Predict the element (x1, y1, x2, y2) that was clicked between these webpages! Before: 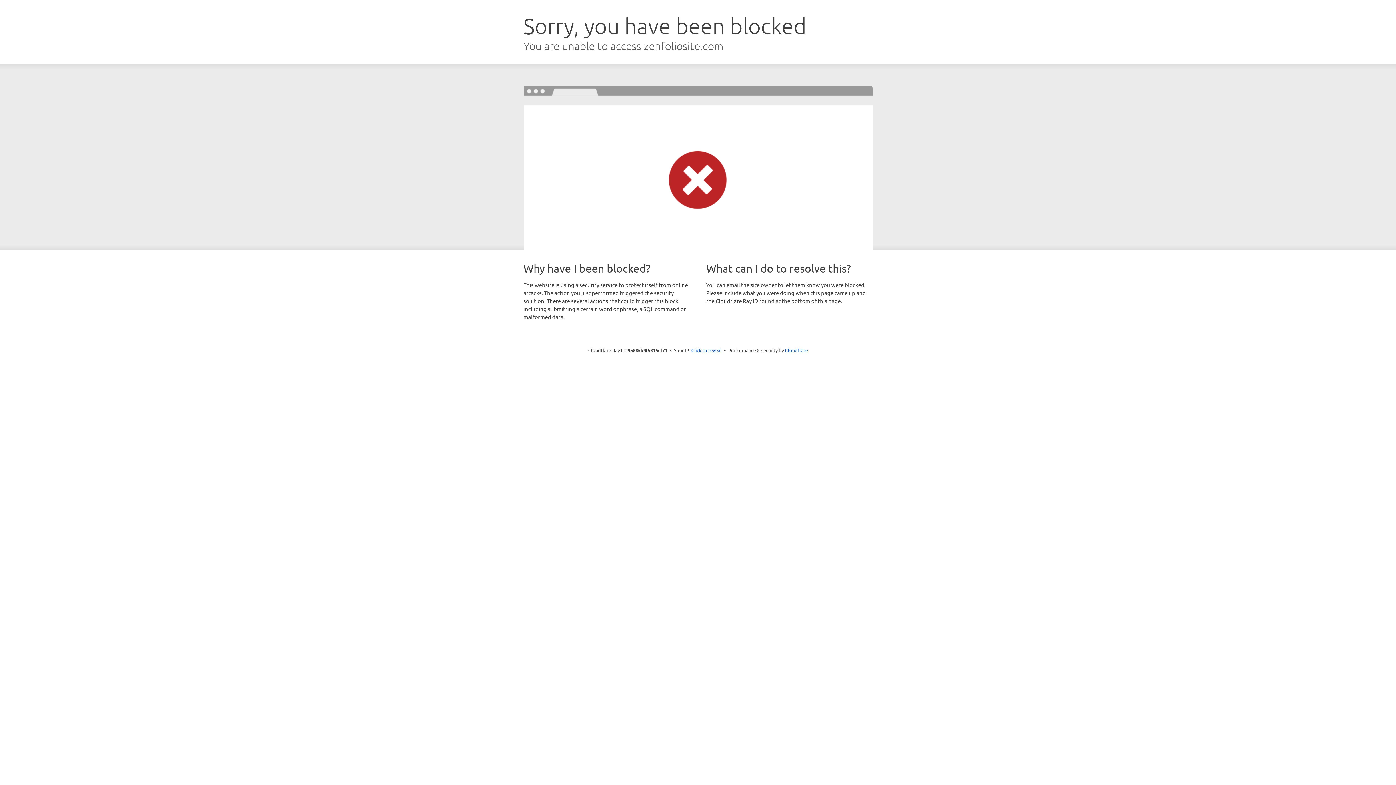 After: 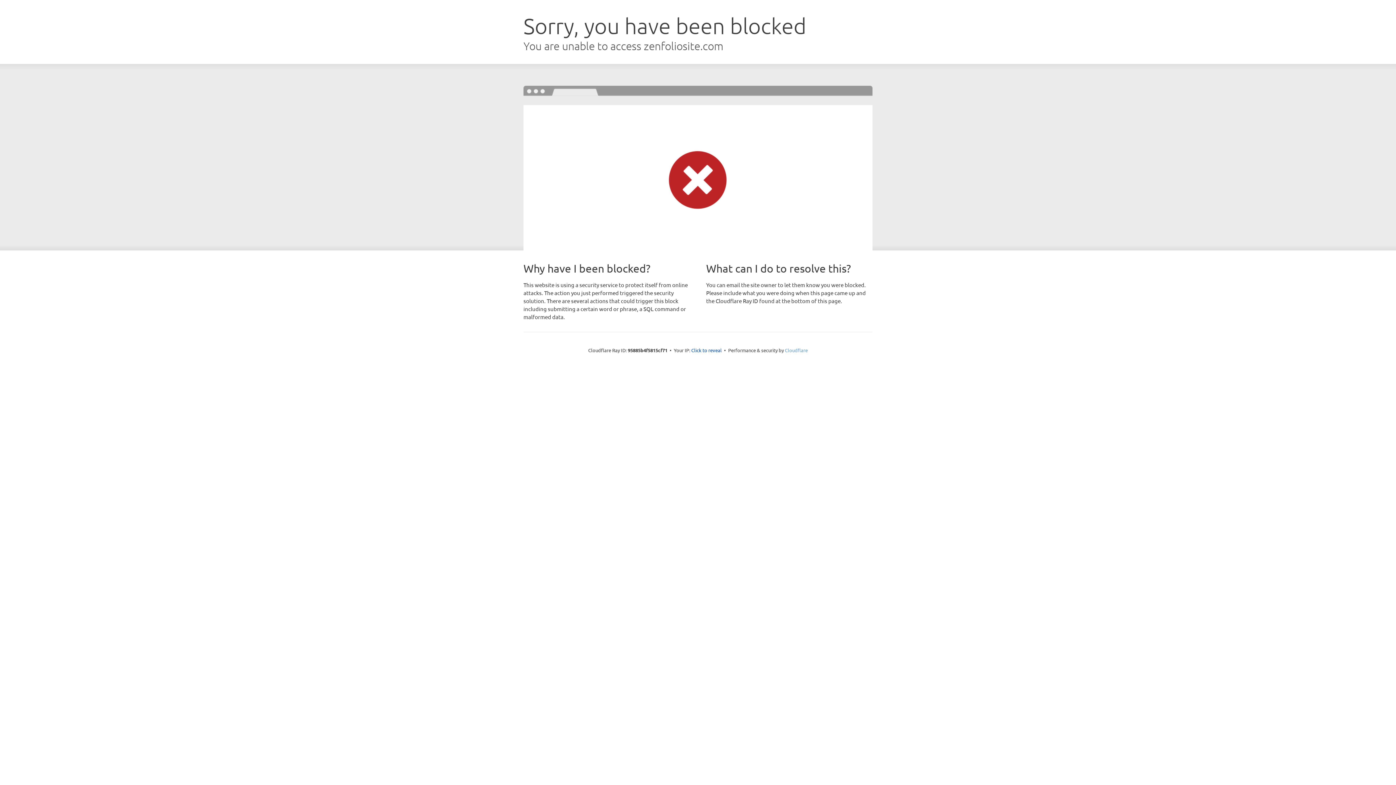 Action: label: Cloudflare bbox: (785, 347, 808, 353)